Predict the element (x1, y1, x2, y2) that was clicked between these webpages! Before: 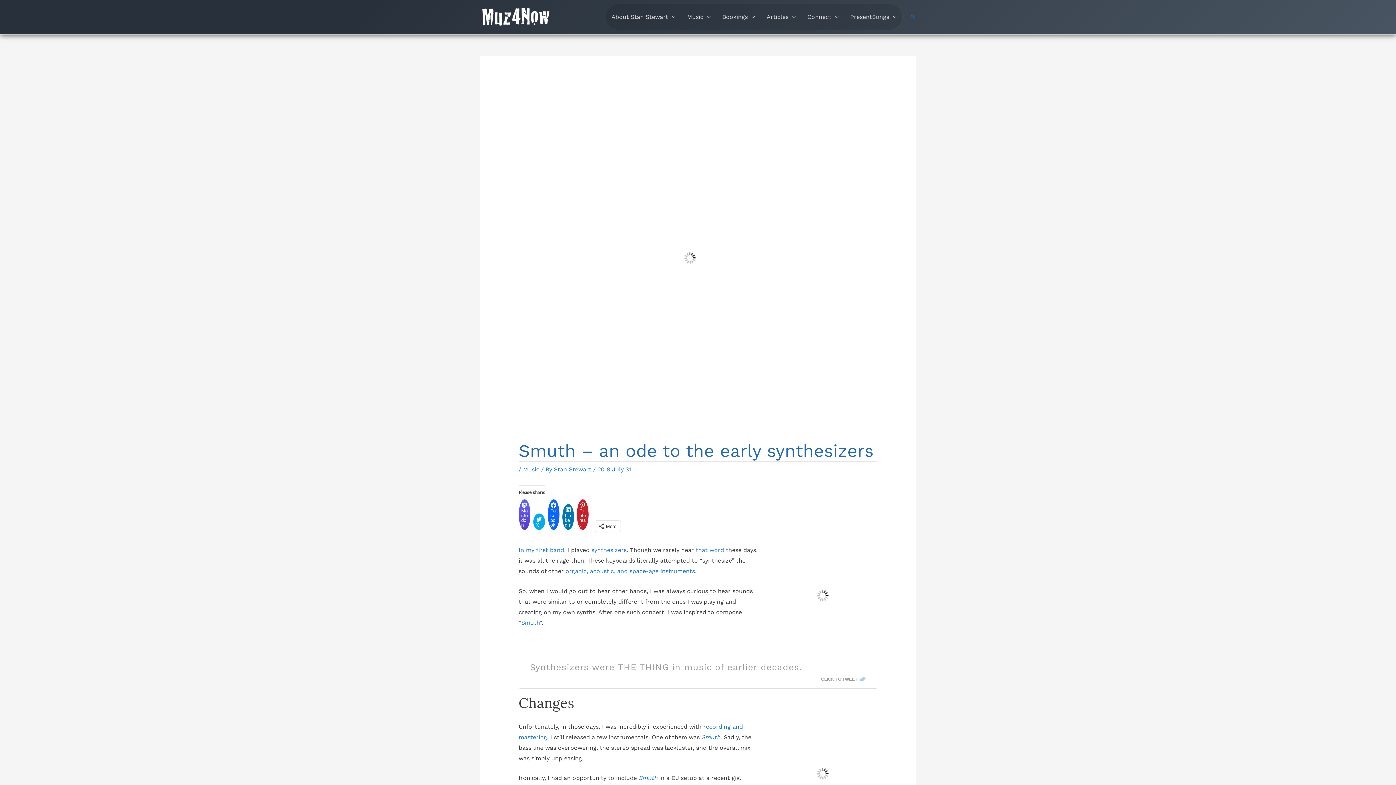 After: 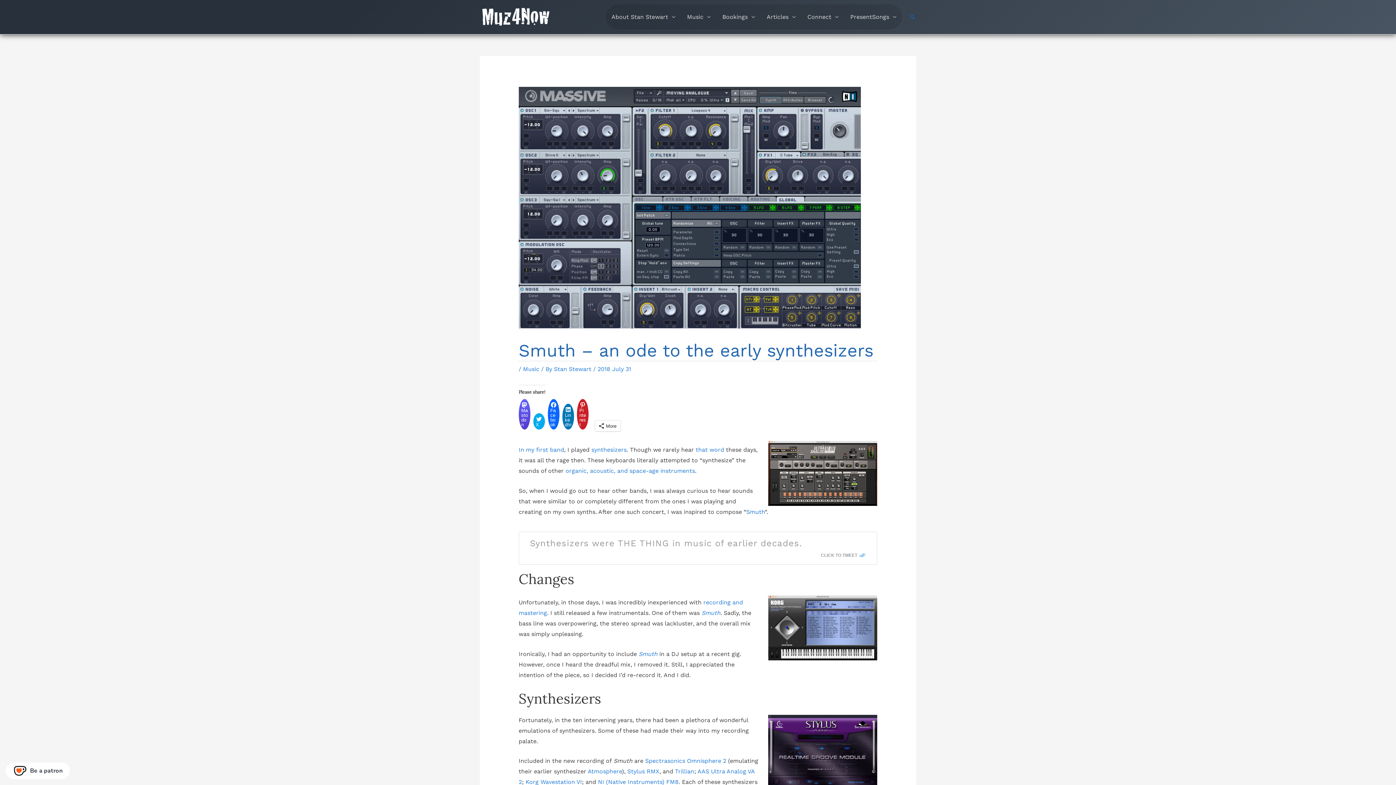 Action: label:  Facebook bbox: (547, 499, 559, 530)